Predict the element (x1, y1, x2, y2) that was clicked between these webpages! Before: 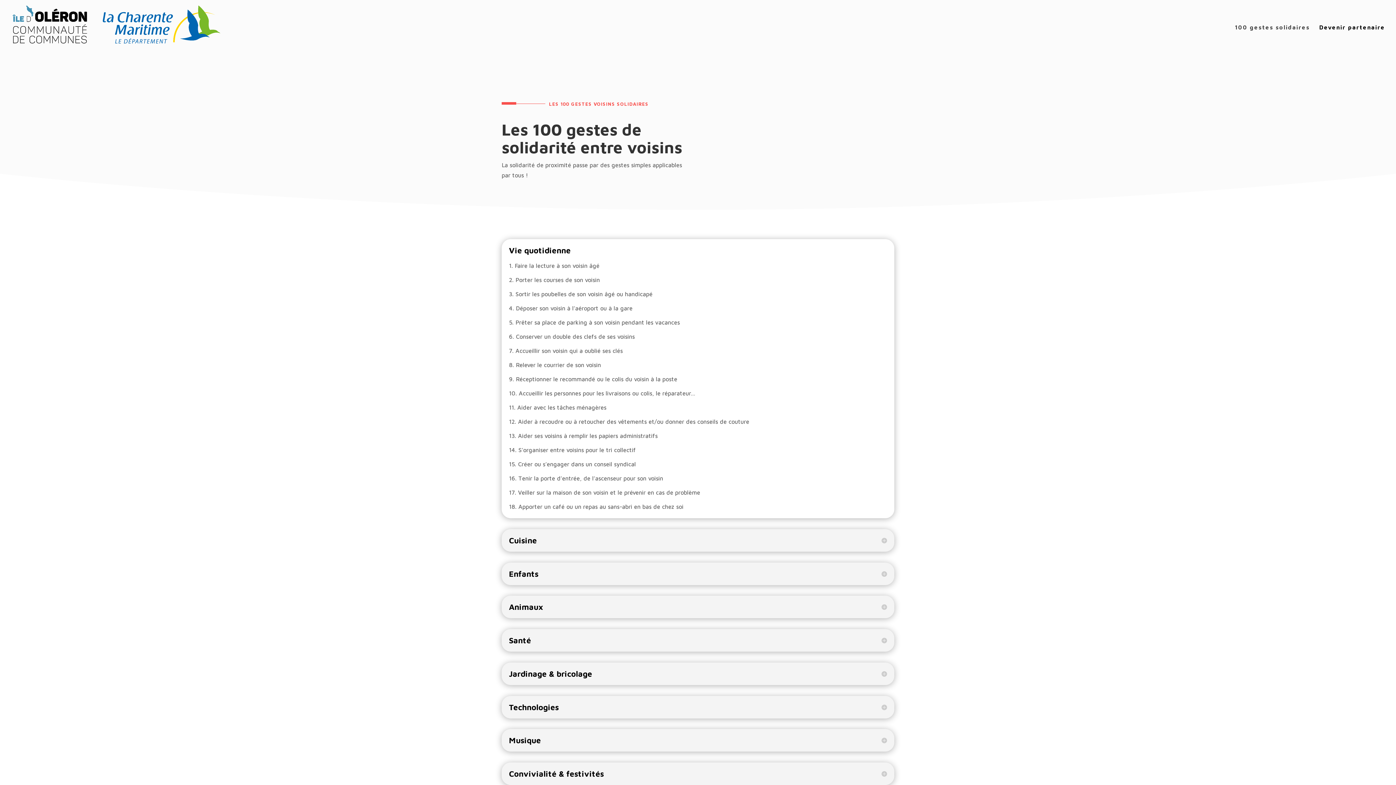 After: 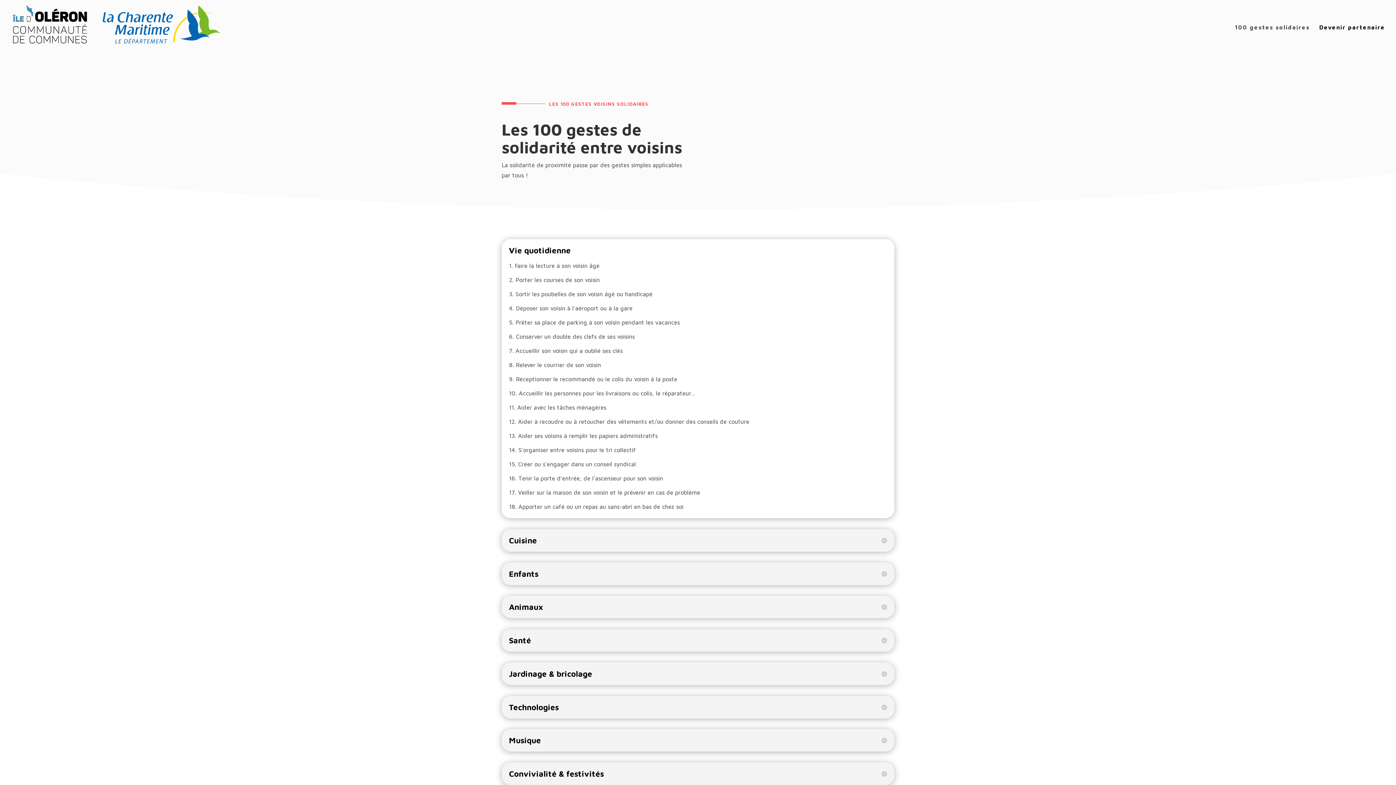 Action: bbox: (1235, 24, 1310, 54) label: 100 gestes solidaires